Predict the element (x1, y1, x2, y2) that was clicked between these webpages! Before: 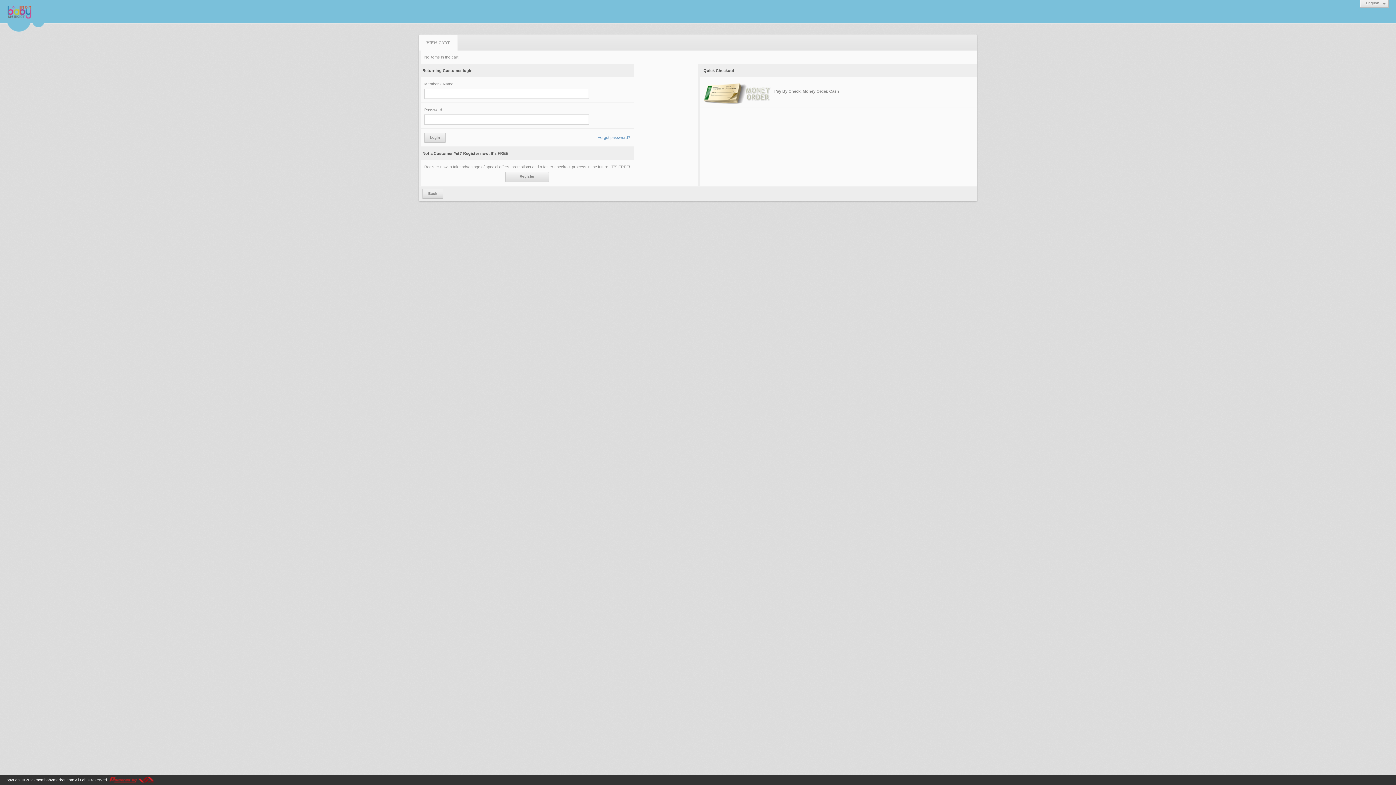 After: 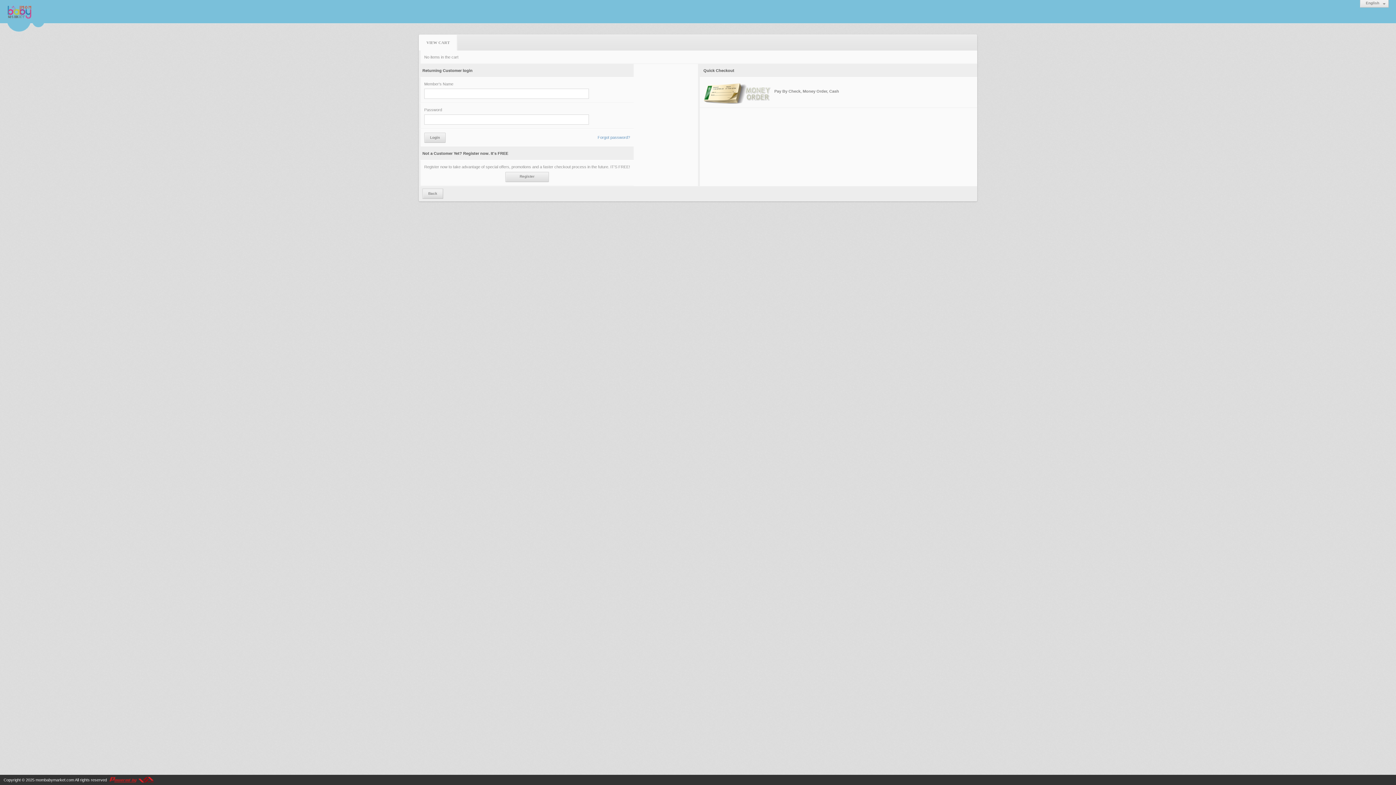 Action: bbox: (108, 778, 154, 782)